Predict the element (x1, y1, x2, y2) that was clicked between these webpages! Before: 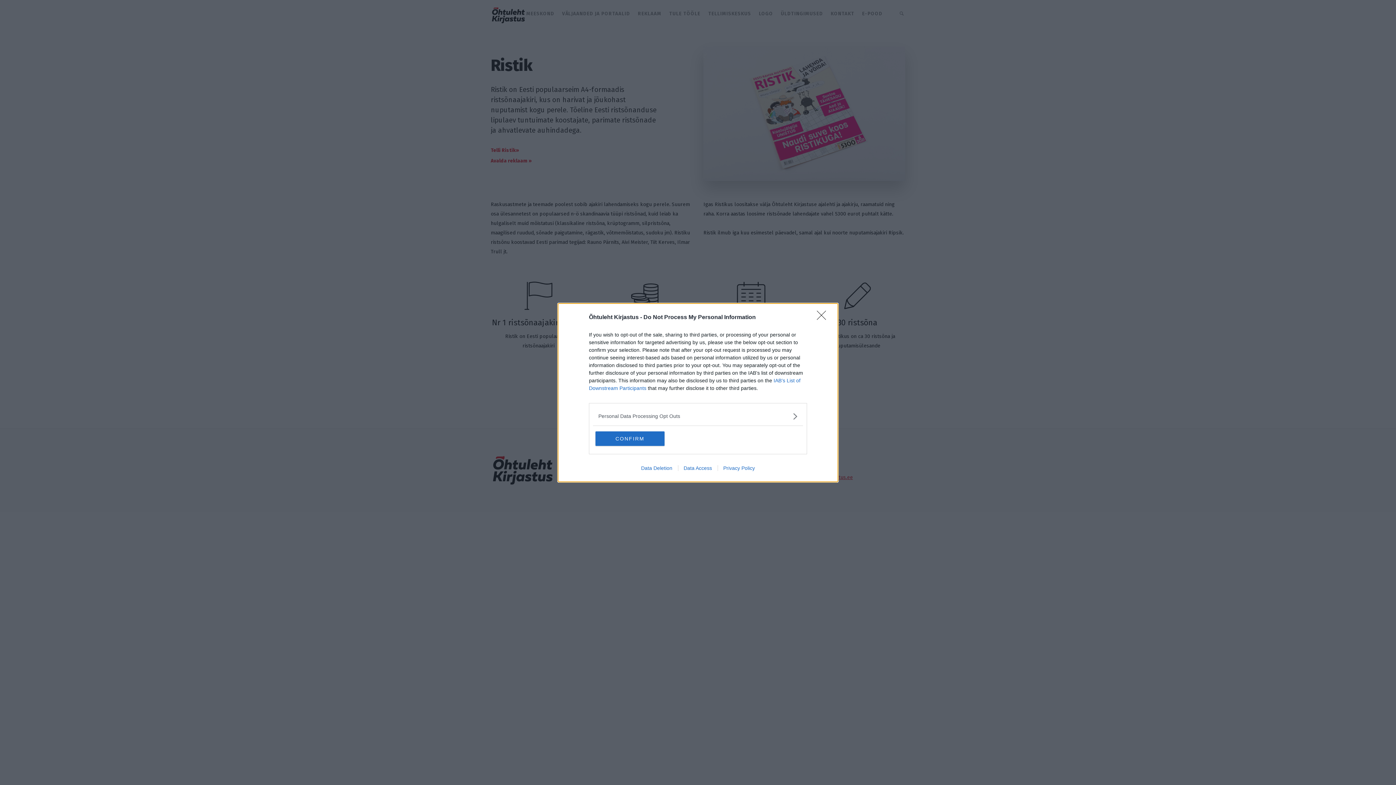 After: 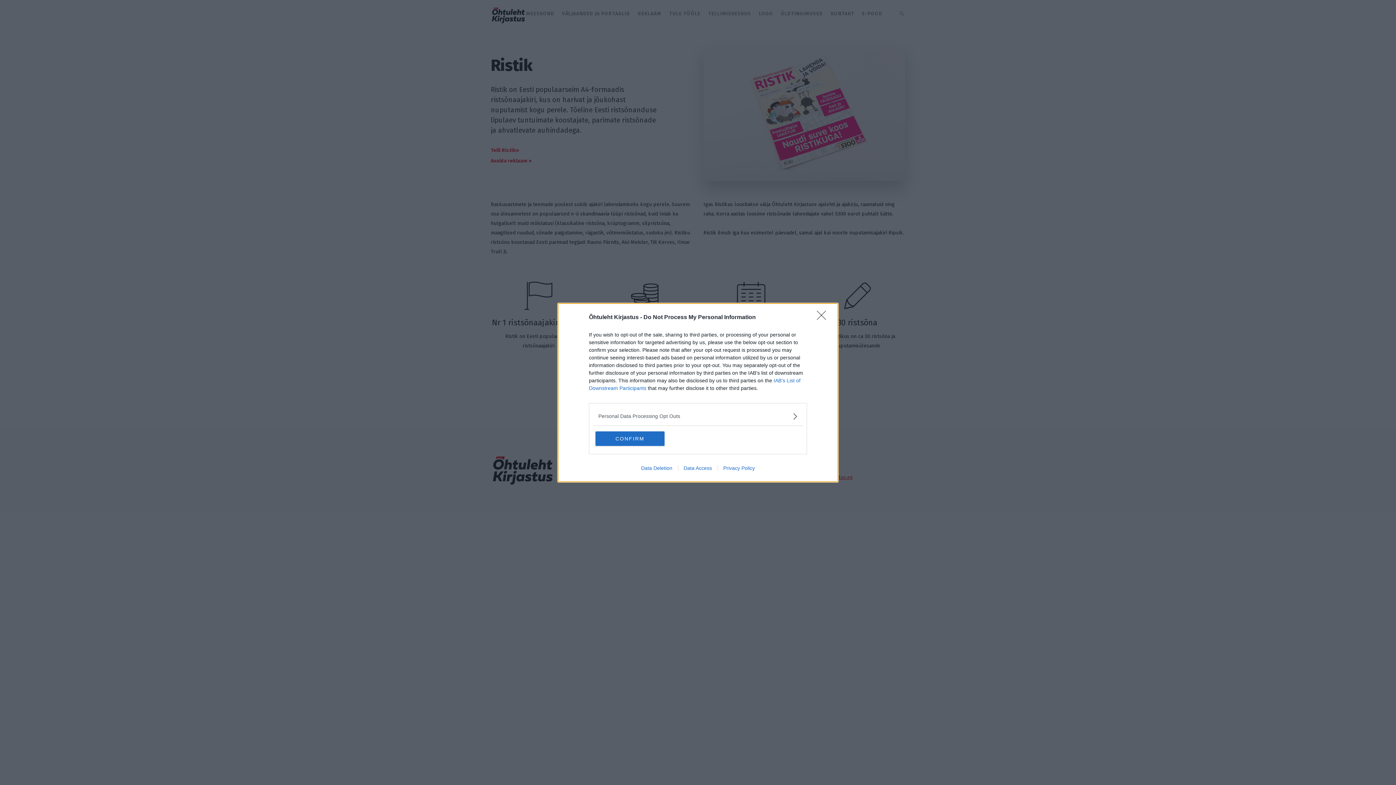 Action: bbox: (635, 465, 678, 471) label: Data Deletion